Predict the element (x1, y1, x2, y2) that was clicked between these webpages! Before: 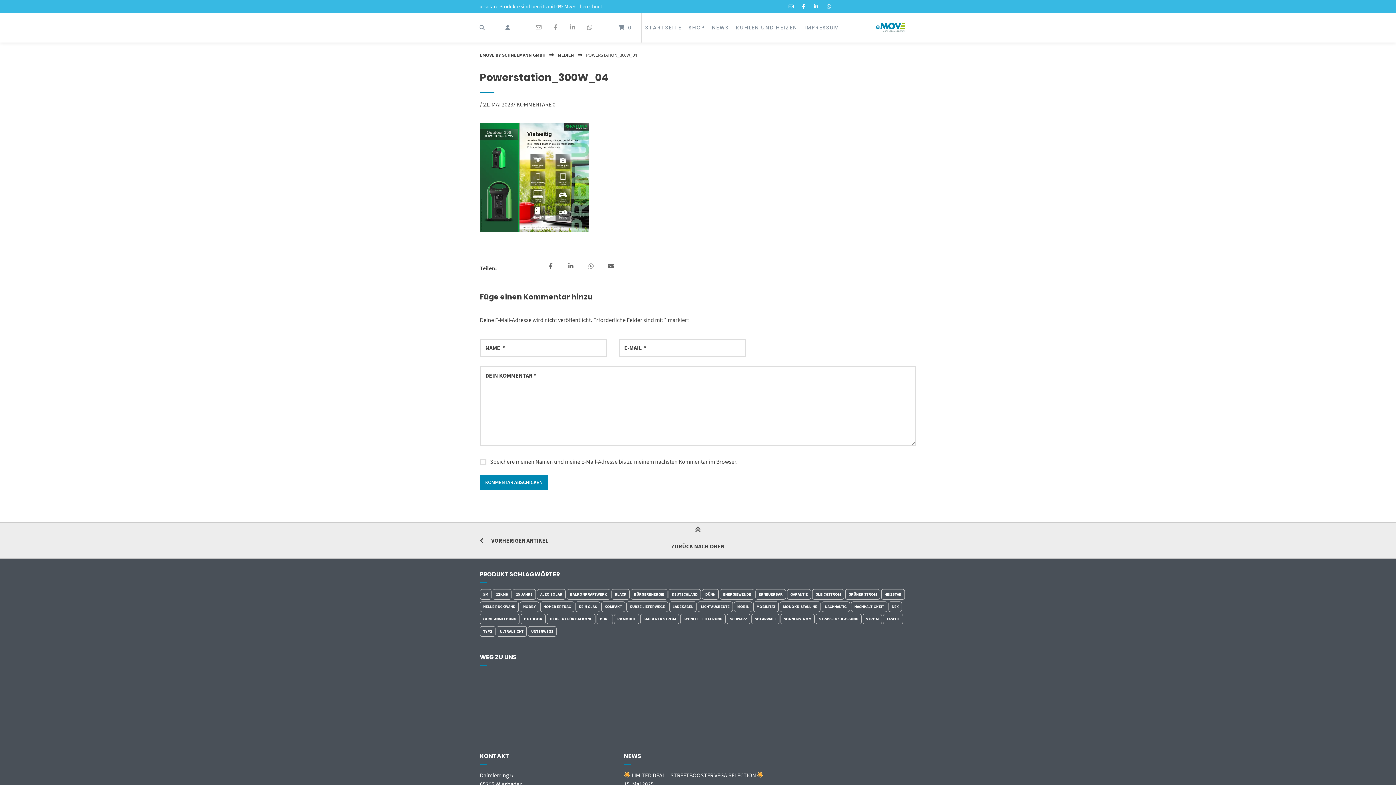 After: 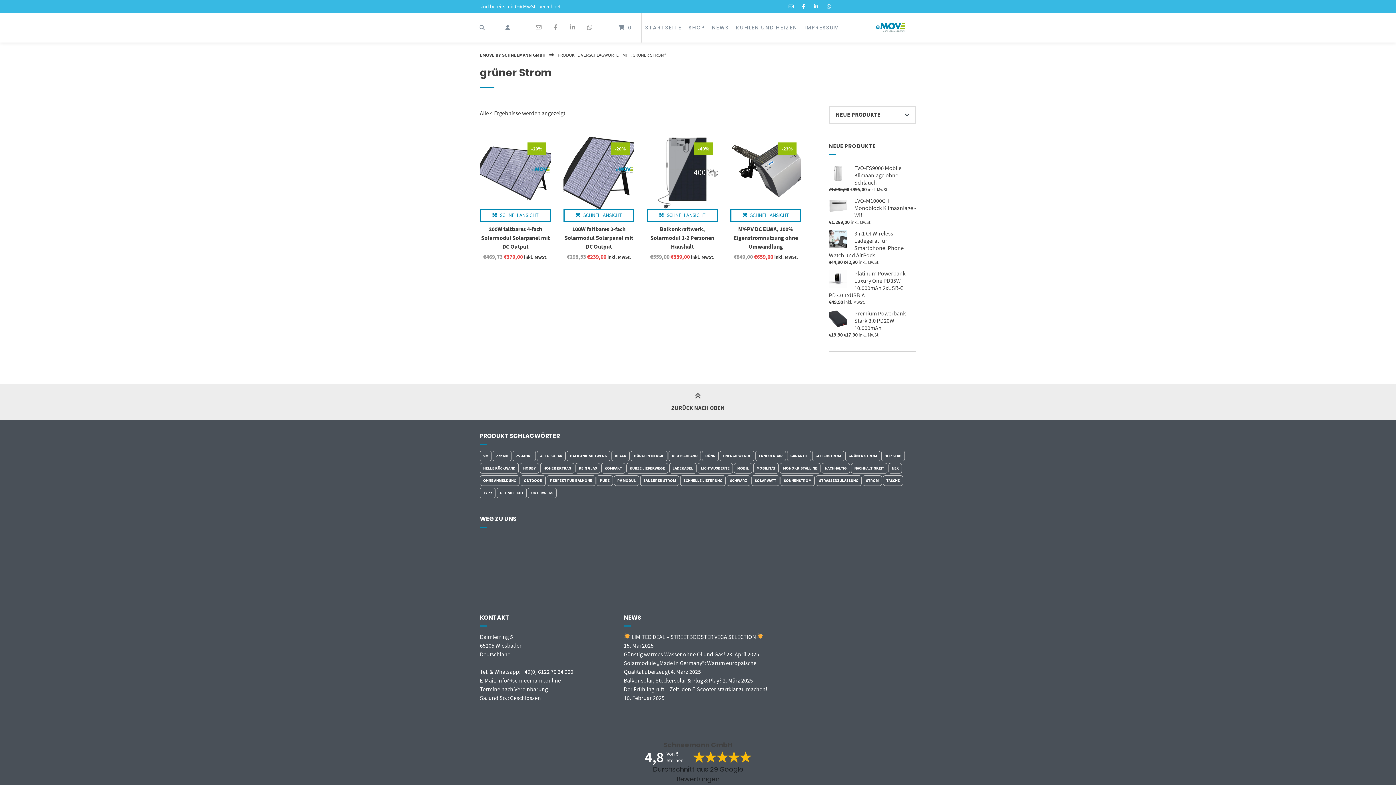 Action: bbox: (845, 589, 880, 599) label: grüner Strom (4 Einträge)